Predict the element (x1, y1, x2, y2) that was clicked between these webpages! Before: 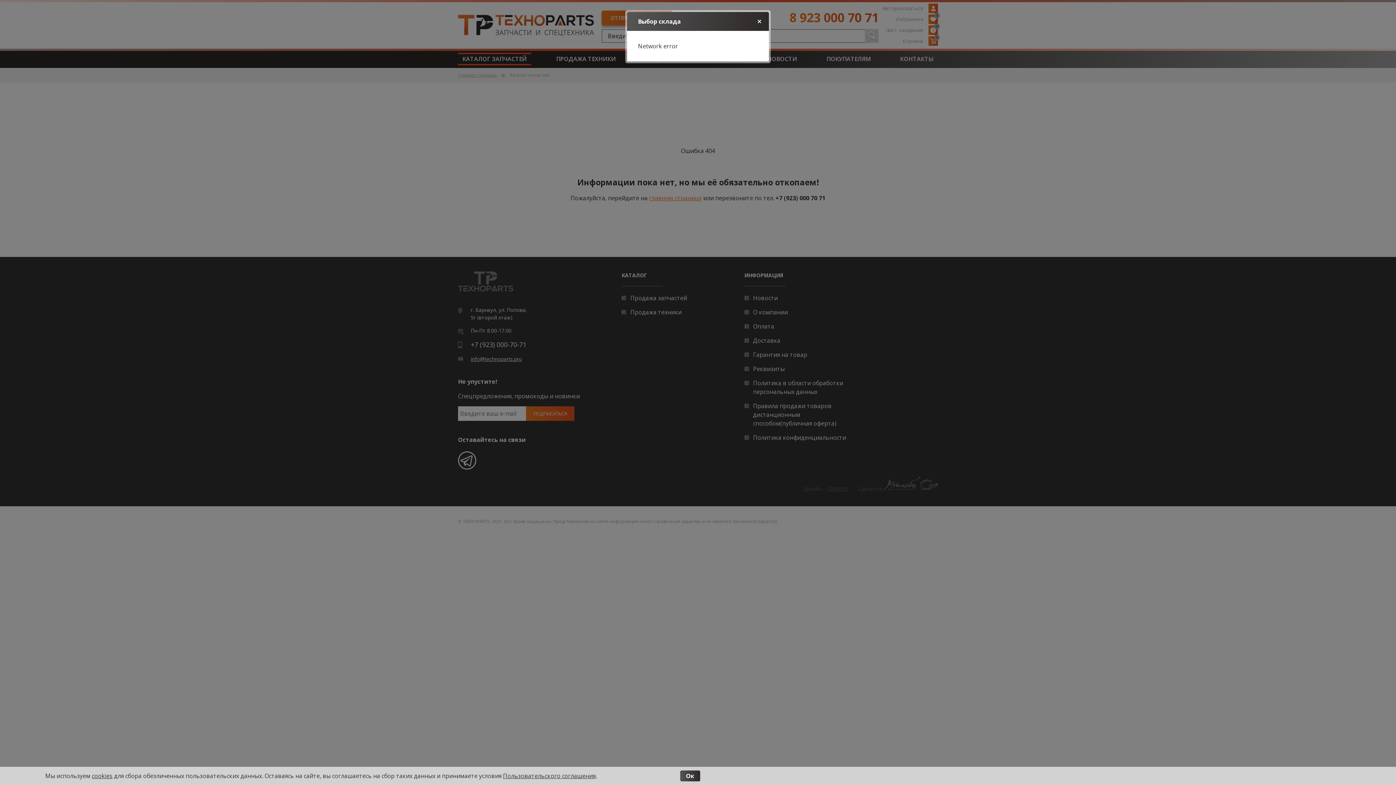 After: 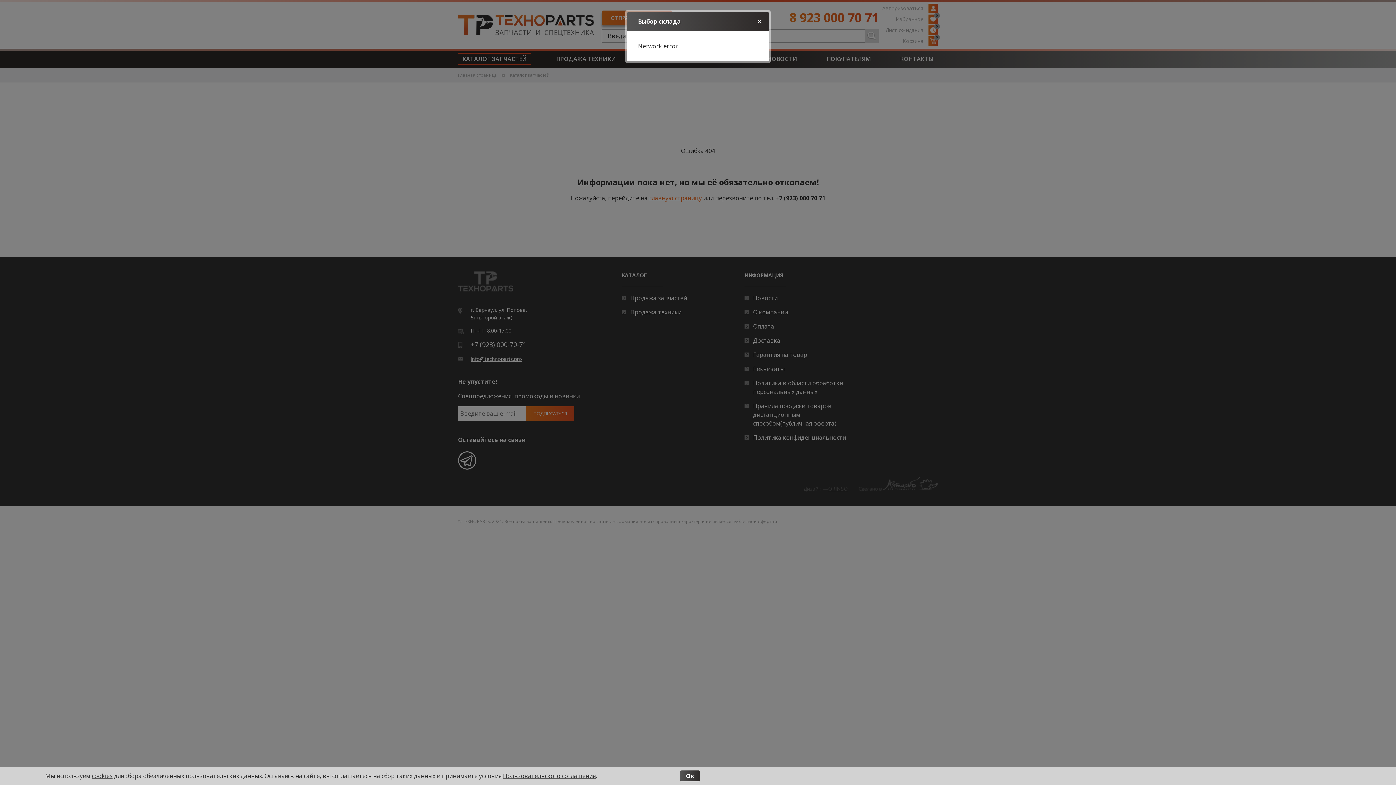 Action: bbox: (503, 772, 595, 780) label: Пользовательского соглашения